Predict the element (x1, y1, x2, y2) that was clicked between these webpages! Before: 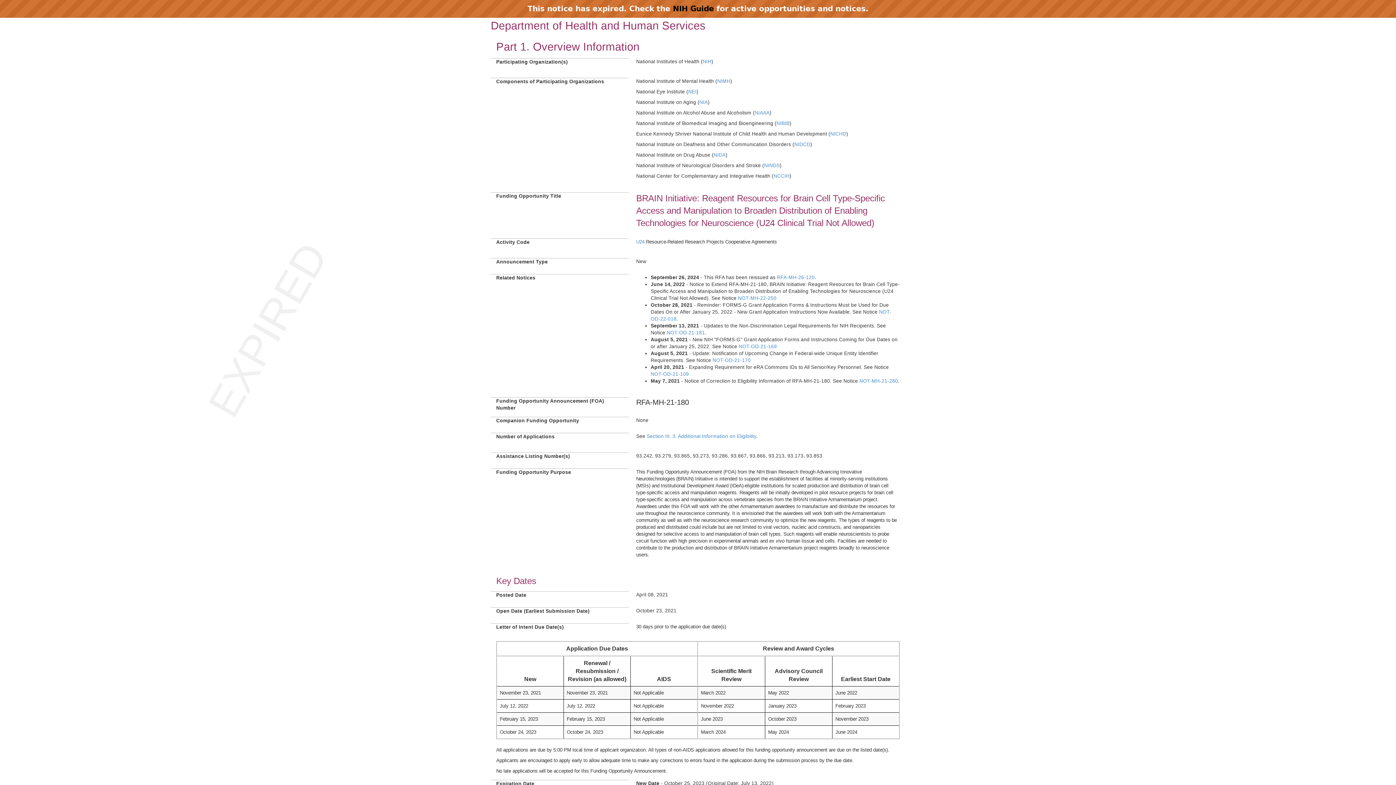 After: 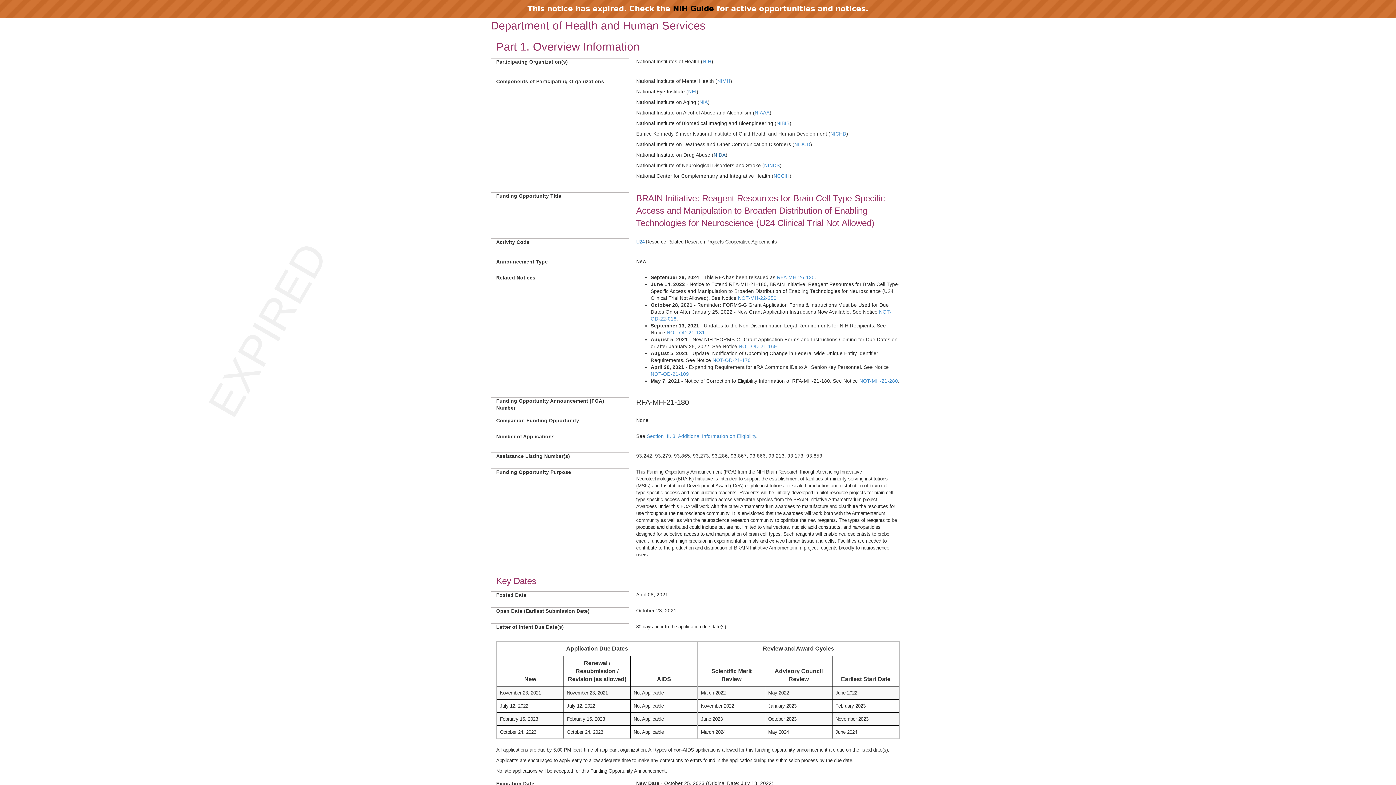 Action: bbox: (713, 152, 725, 157) label: NIDA